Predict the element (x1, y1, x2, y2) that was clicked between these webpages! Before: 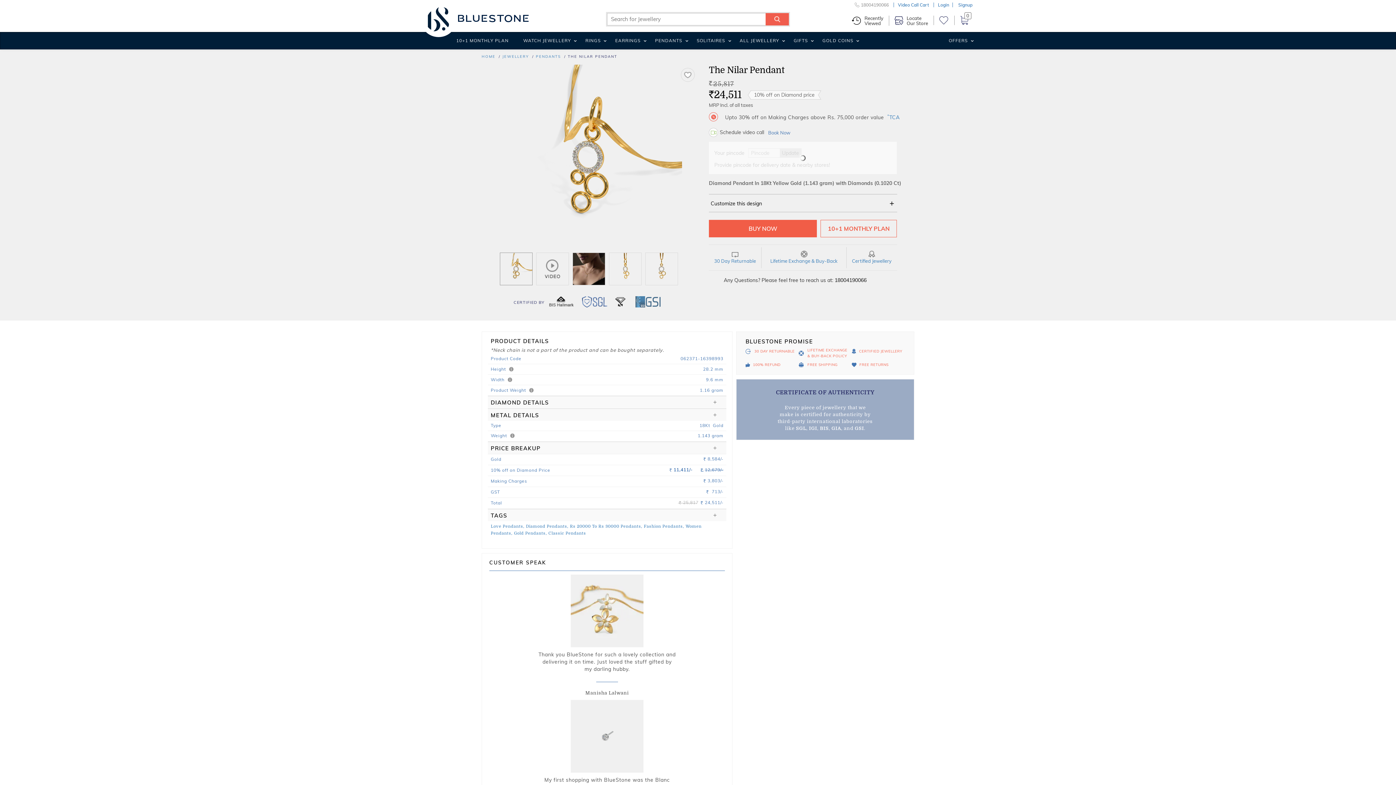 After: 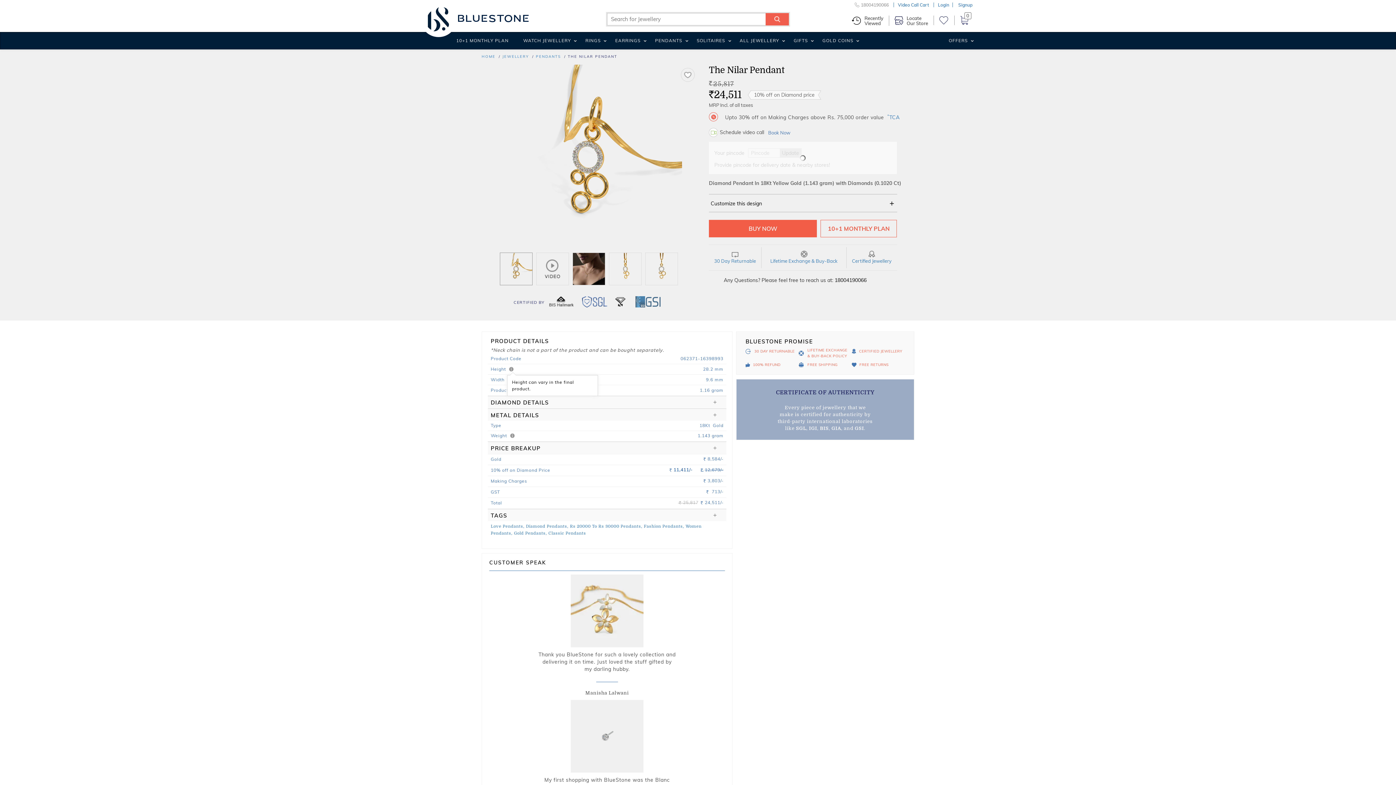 Action: bbox: (507, 366, 514, 372)